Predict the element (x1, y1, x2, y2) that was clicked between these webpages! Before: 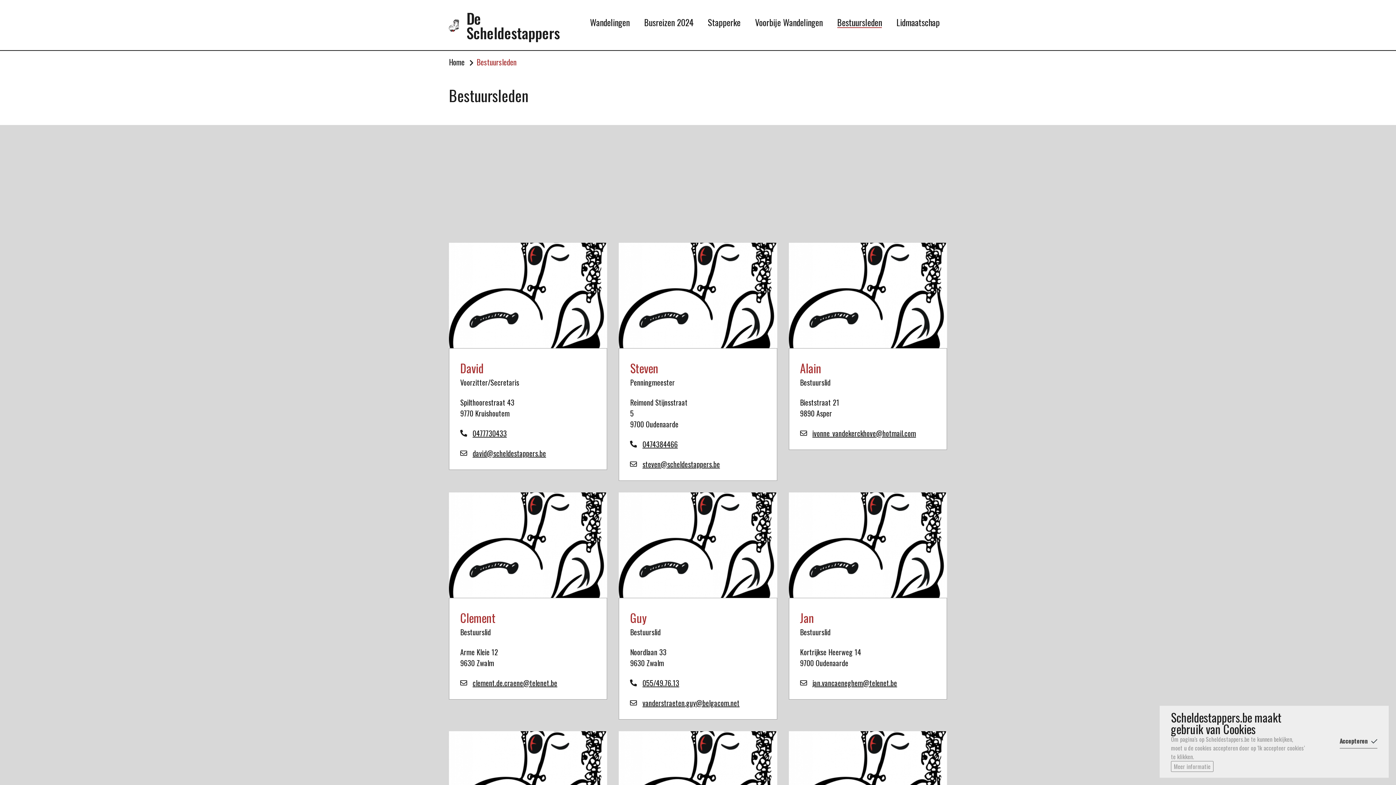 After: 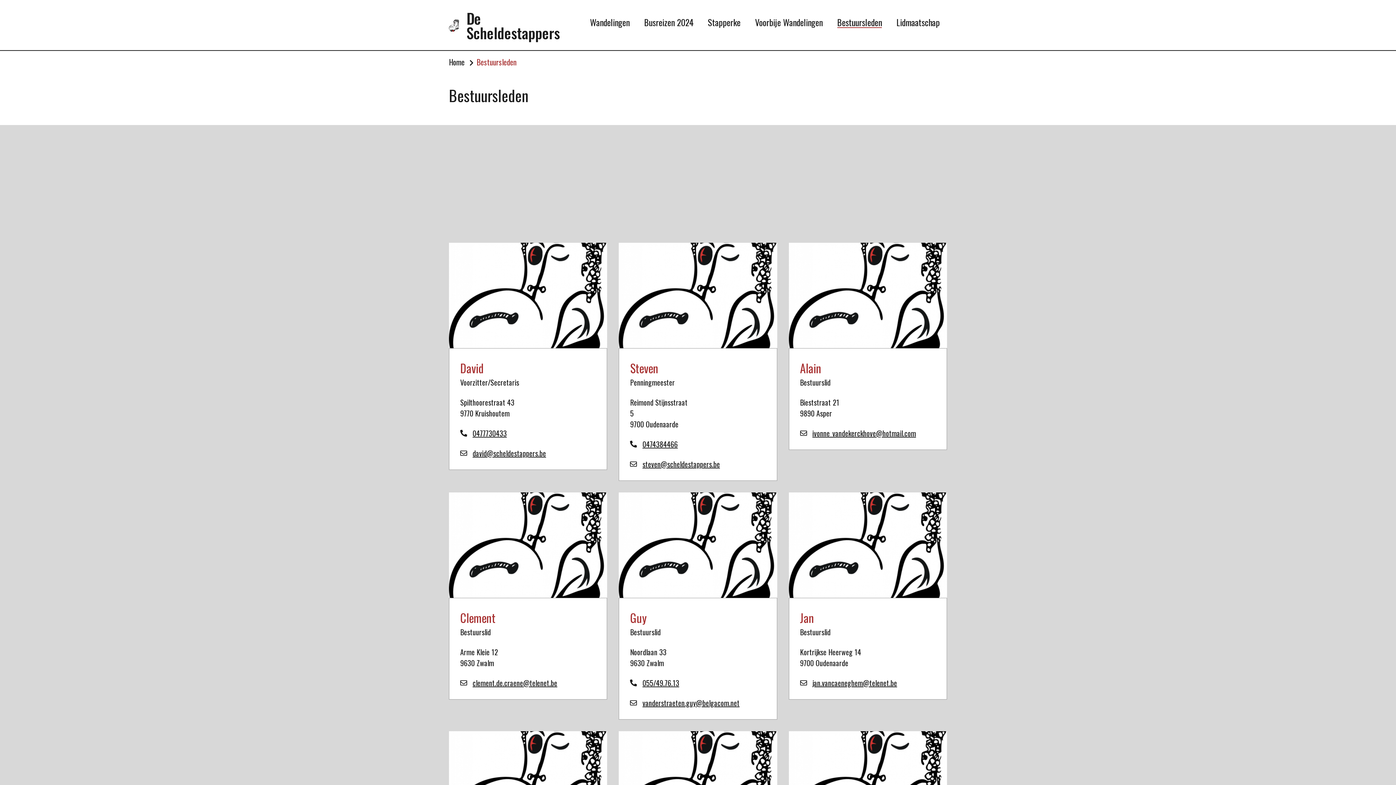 Action: label: Accepteren bbox: (1340, 738, 1377, 747)